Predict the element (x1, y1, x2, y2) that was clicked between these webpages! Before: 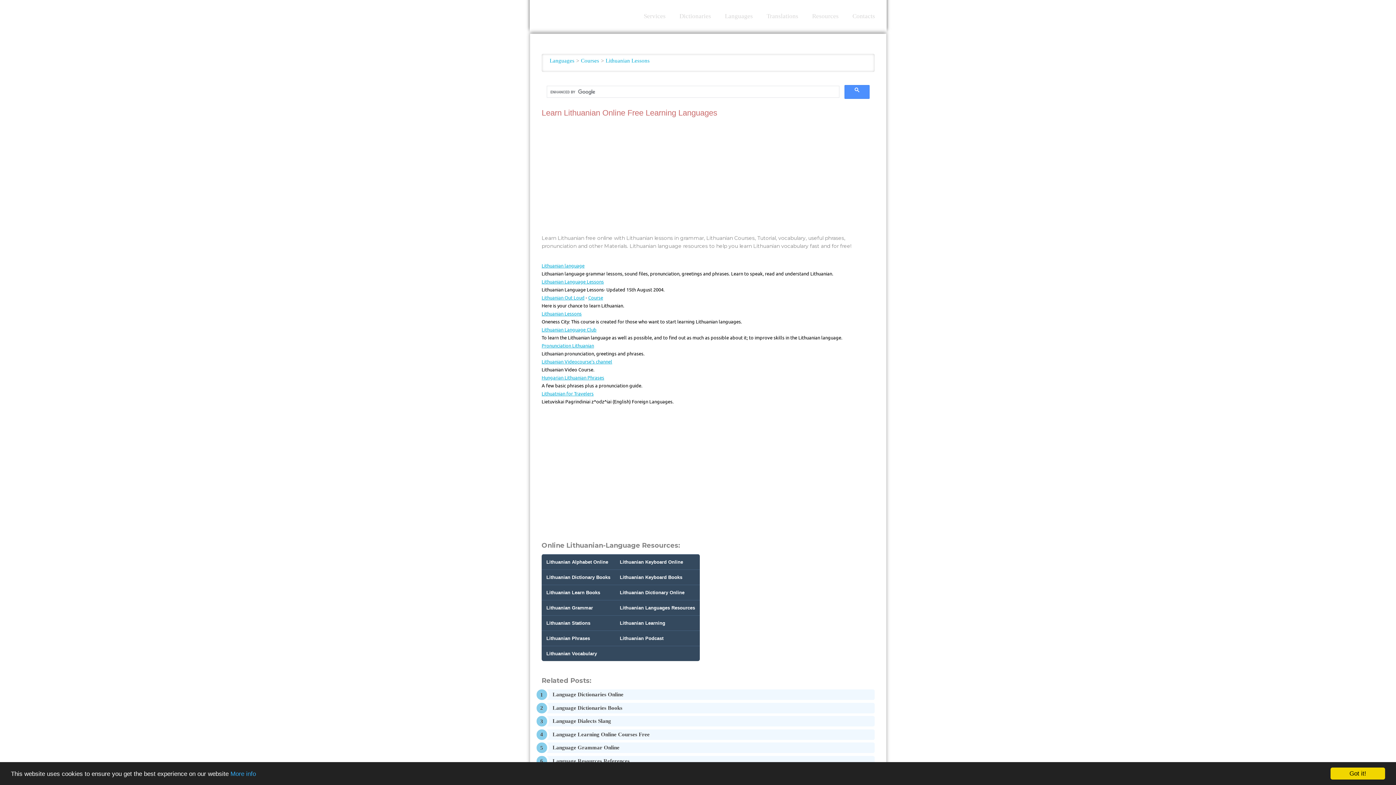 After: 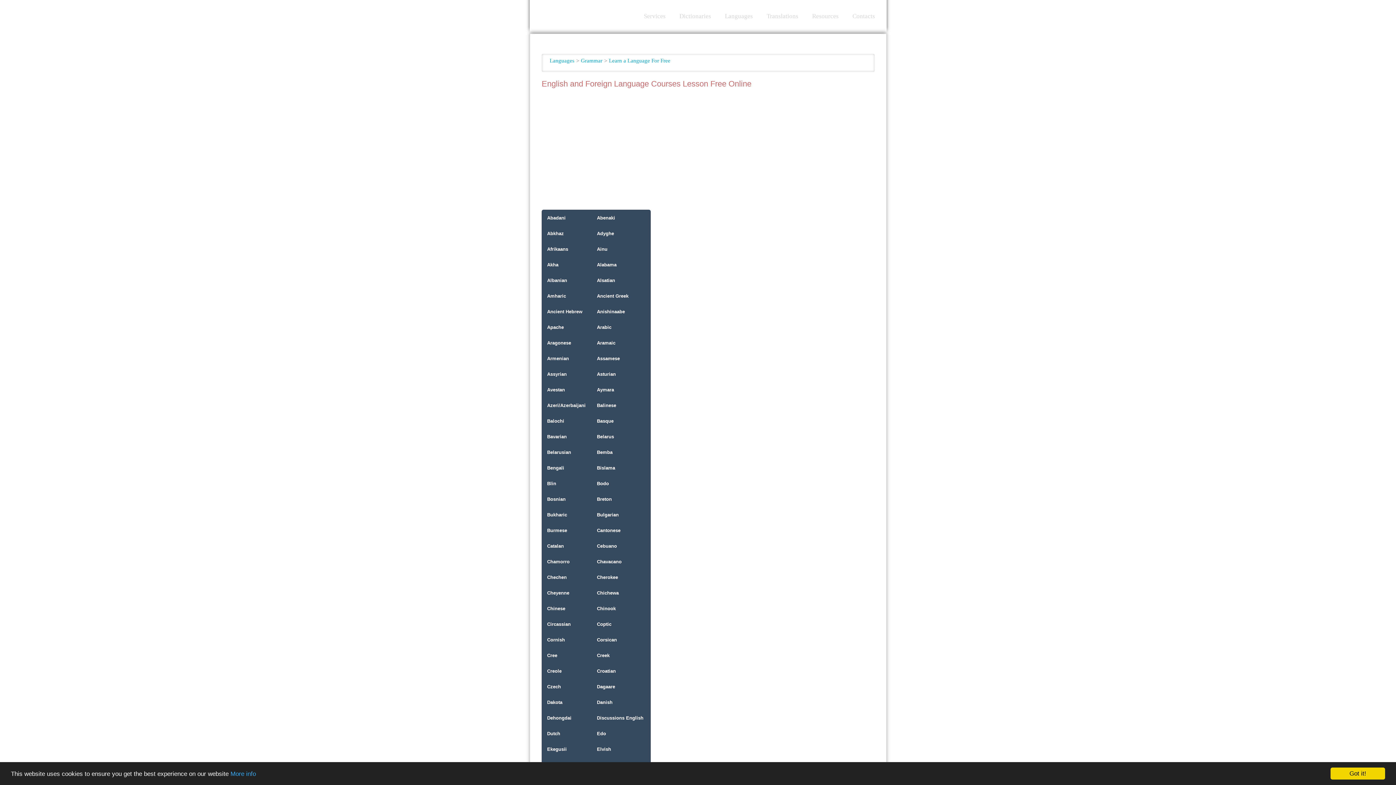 Action: label: Courses bbox: (581, 57, 599, 63)